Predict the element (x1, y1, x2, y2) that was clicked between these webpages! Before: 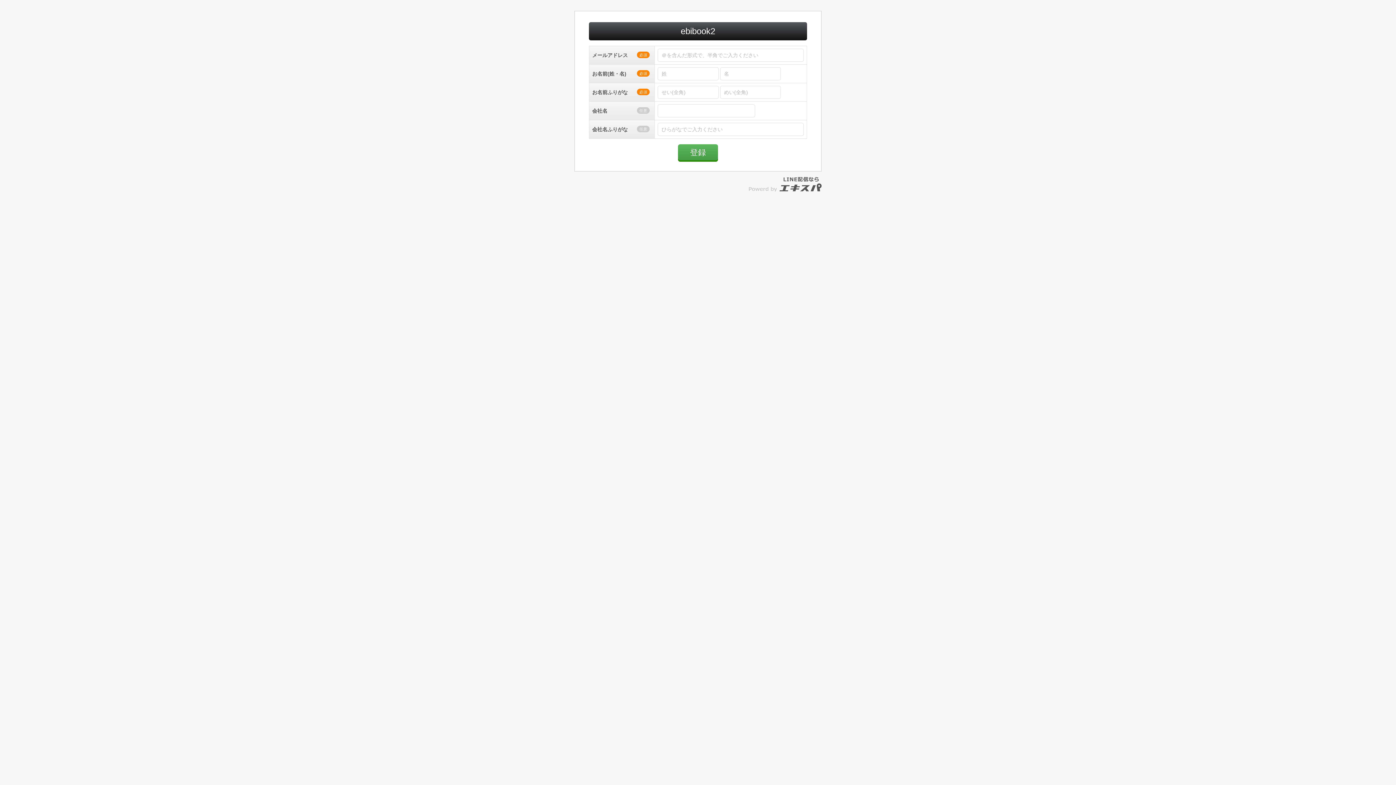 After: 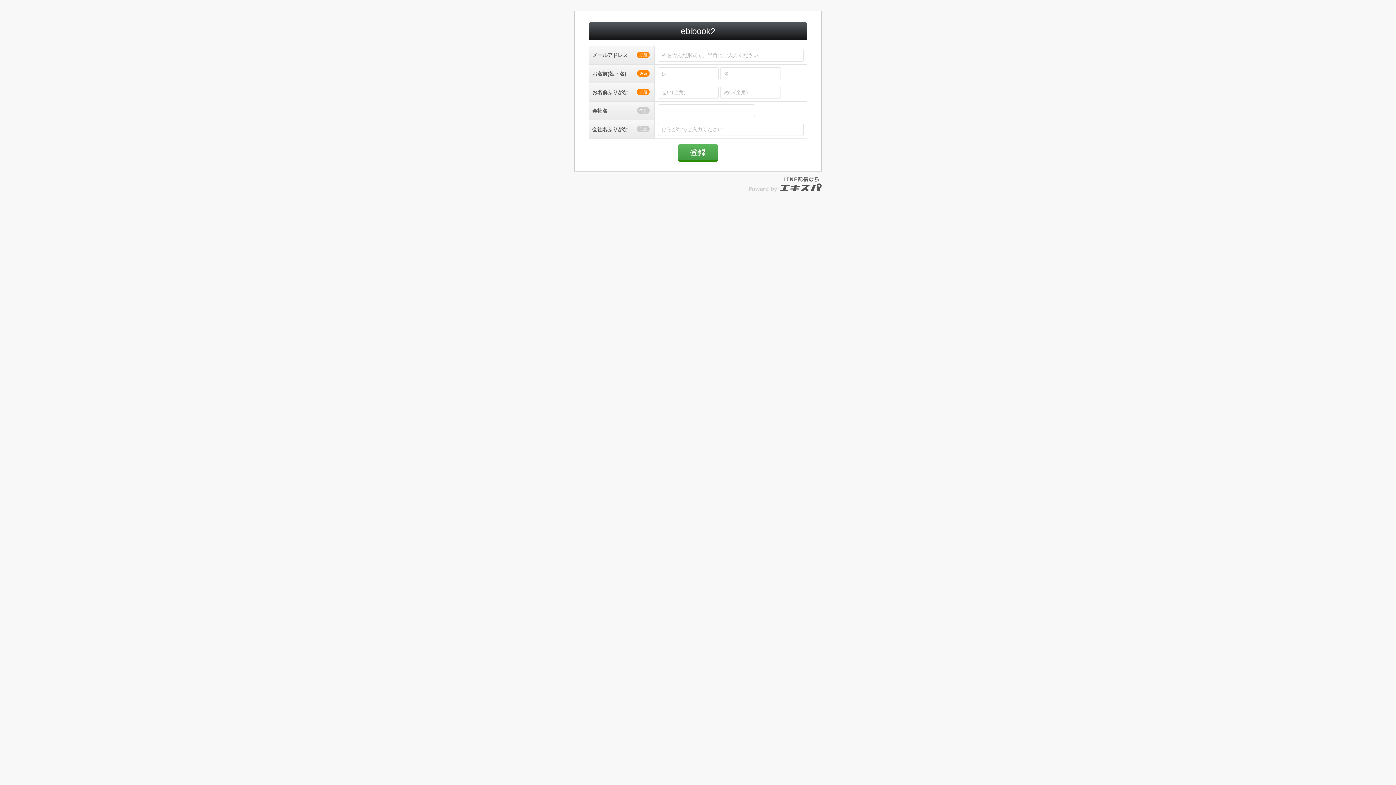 Action: bbox: (749, 177, 821, 191)